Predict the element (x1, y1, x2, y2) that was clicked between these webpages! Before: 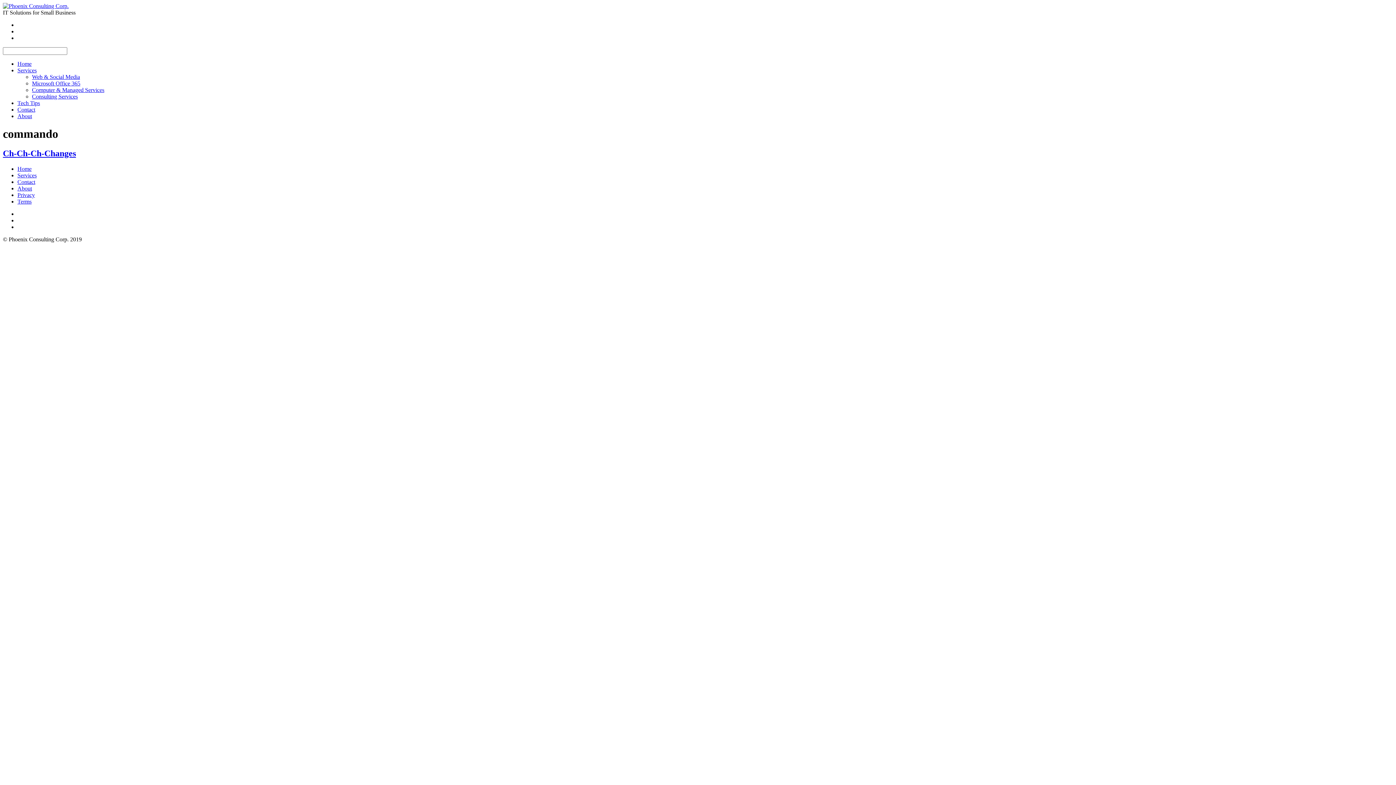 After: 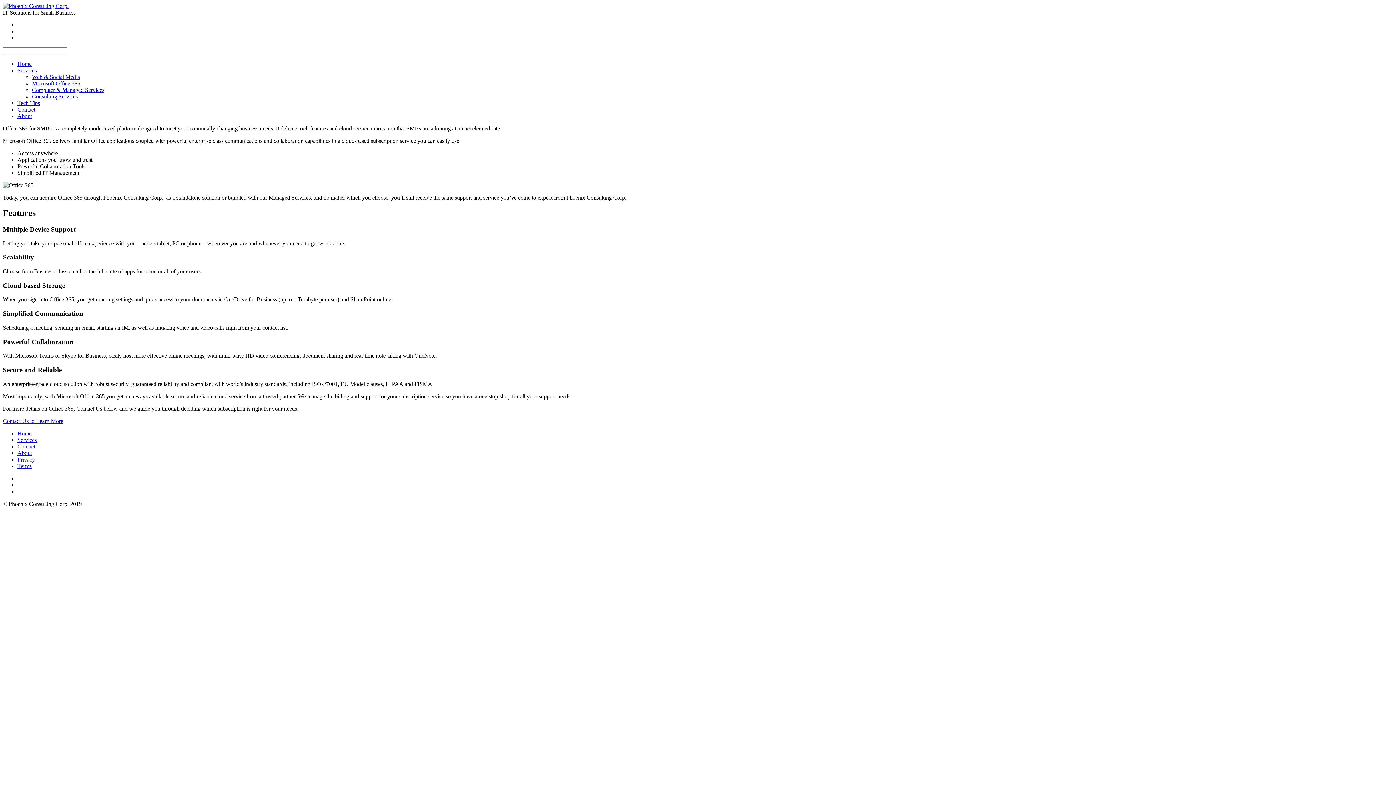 Action: label: Microsoft Office 365 bbox: (32, 80, 80, 86)